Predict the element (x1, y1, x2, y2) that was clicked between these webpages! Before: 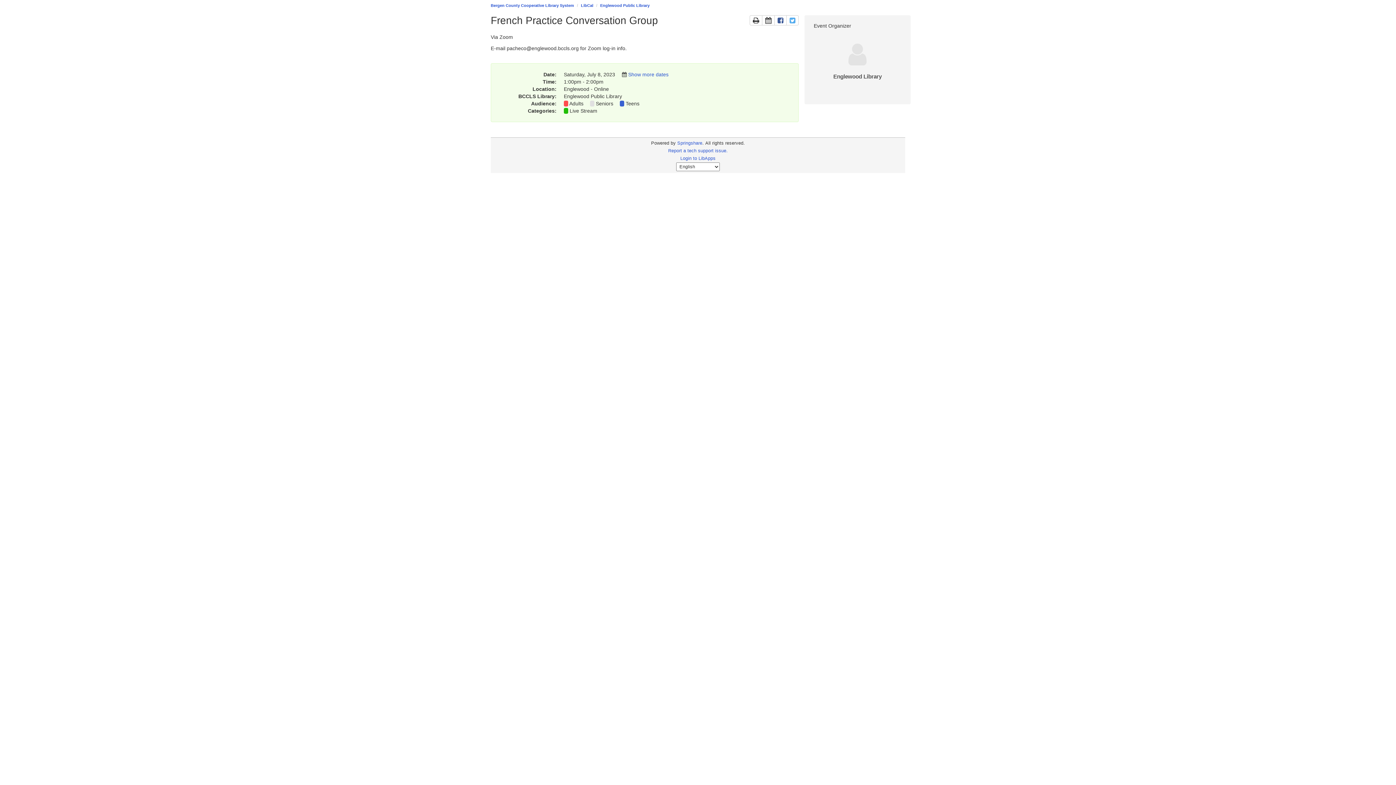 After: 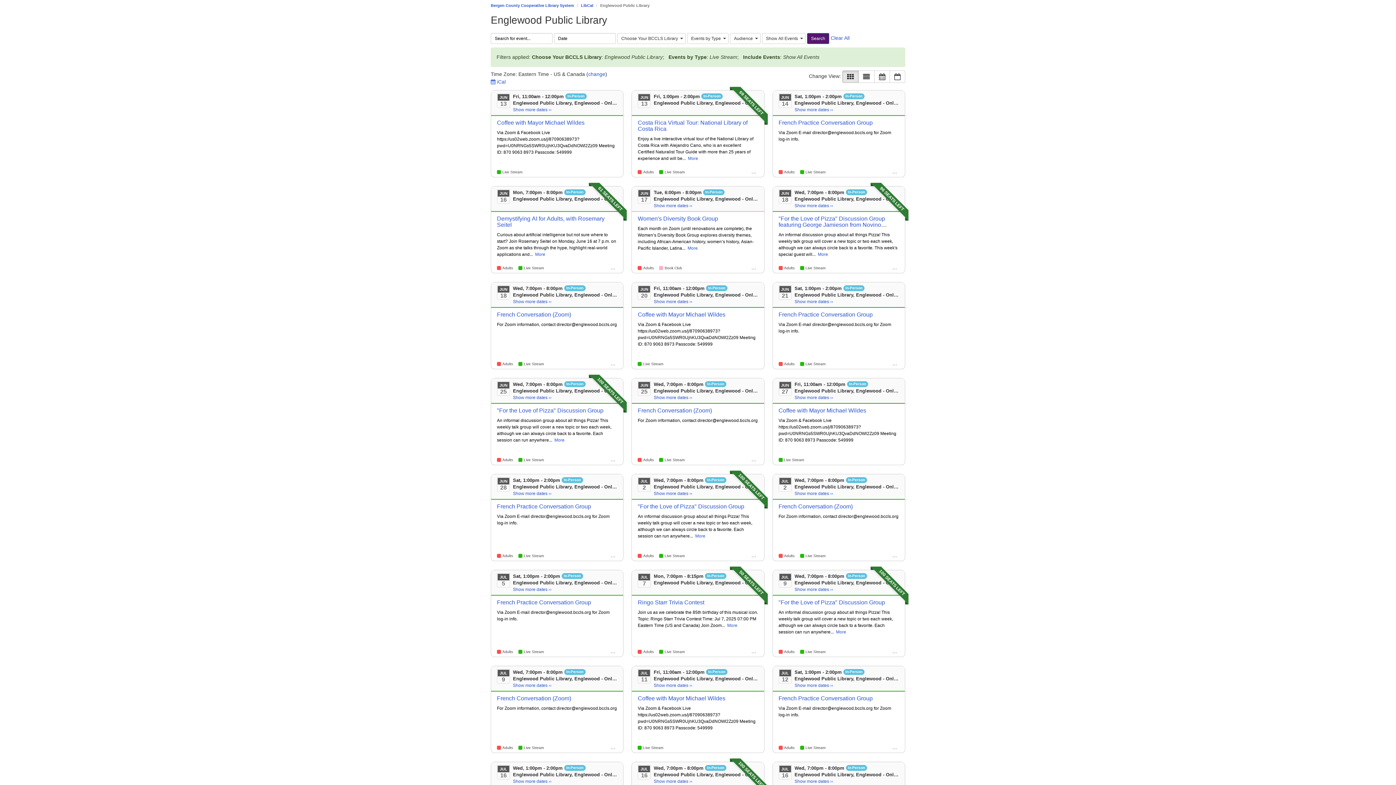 Action: label: Live Stream bbox: (569, 108, 597, 113)